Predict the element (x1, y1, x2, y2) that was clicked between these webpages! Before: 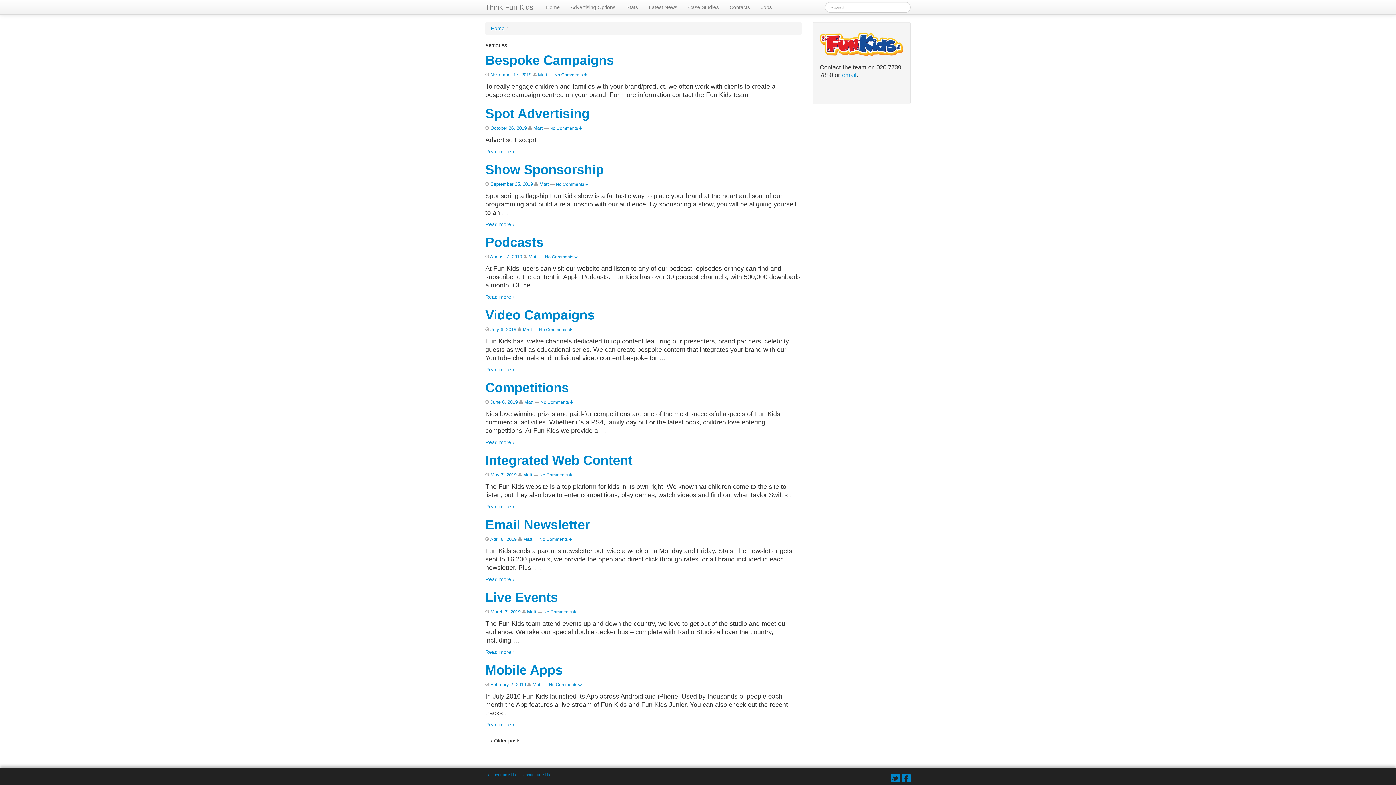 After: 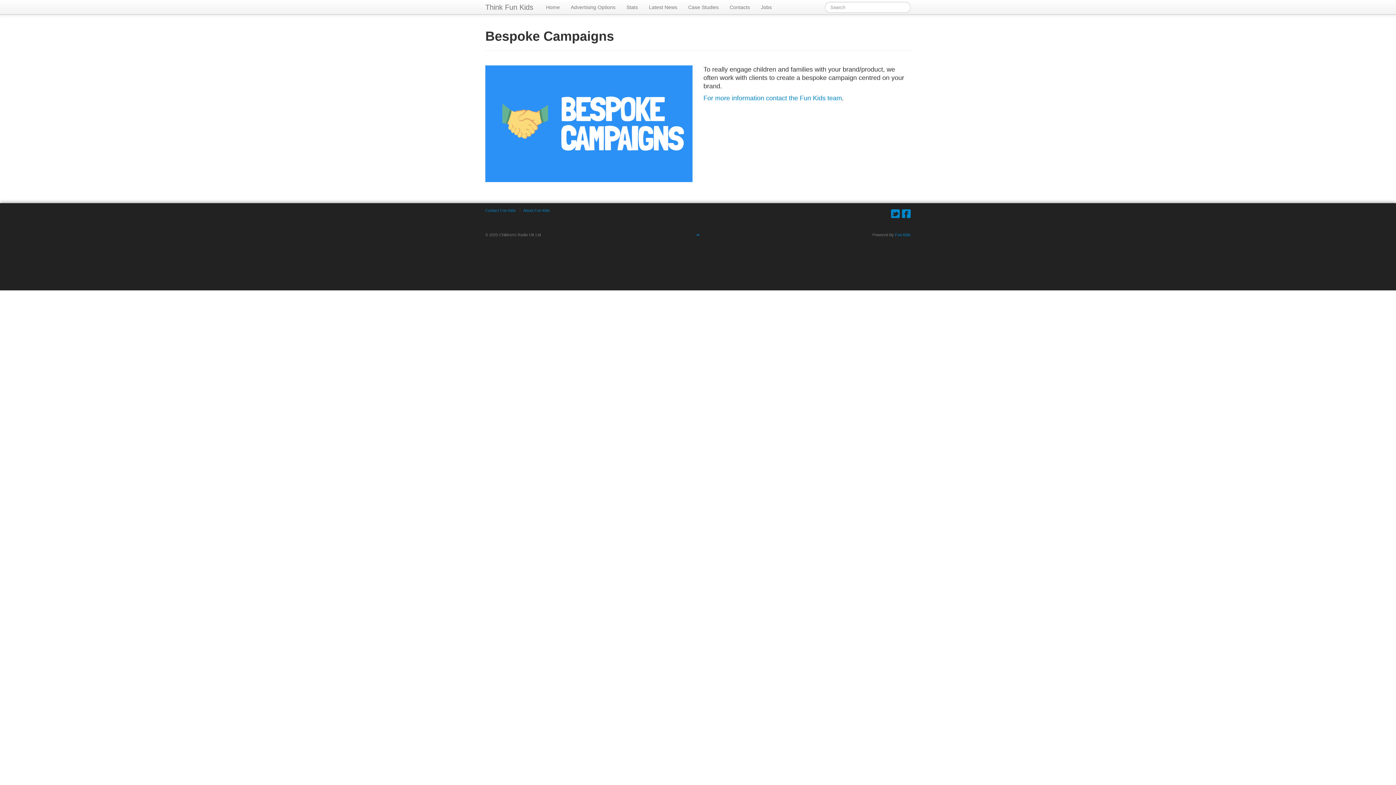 Action: label: November 17, 2019 bbox: (490, 72, 531, 77)